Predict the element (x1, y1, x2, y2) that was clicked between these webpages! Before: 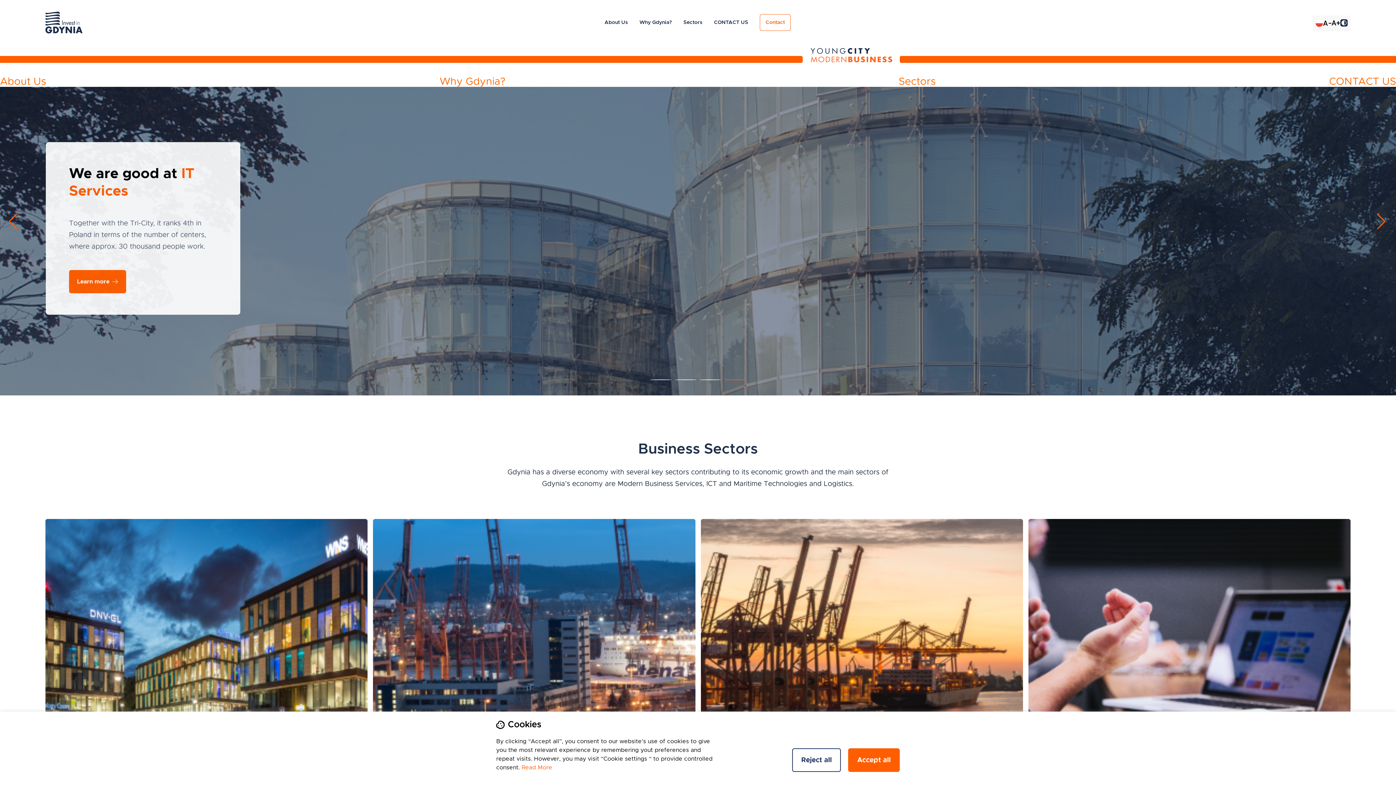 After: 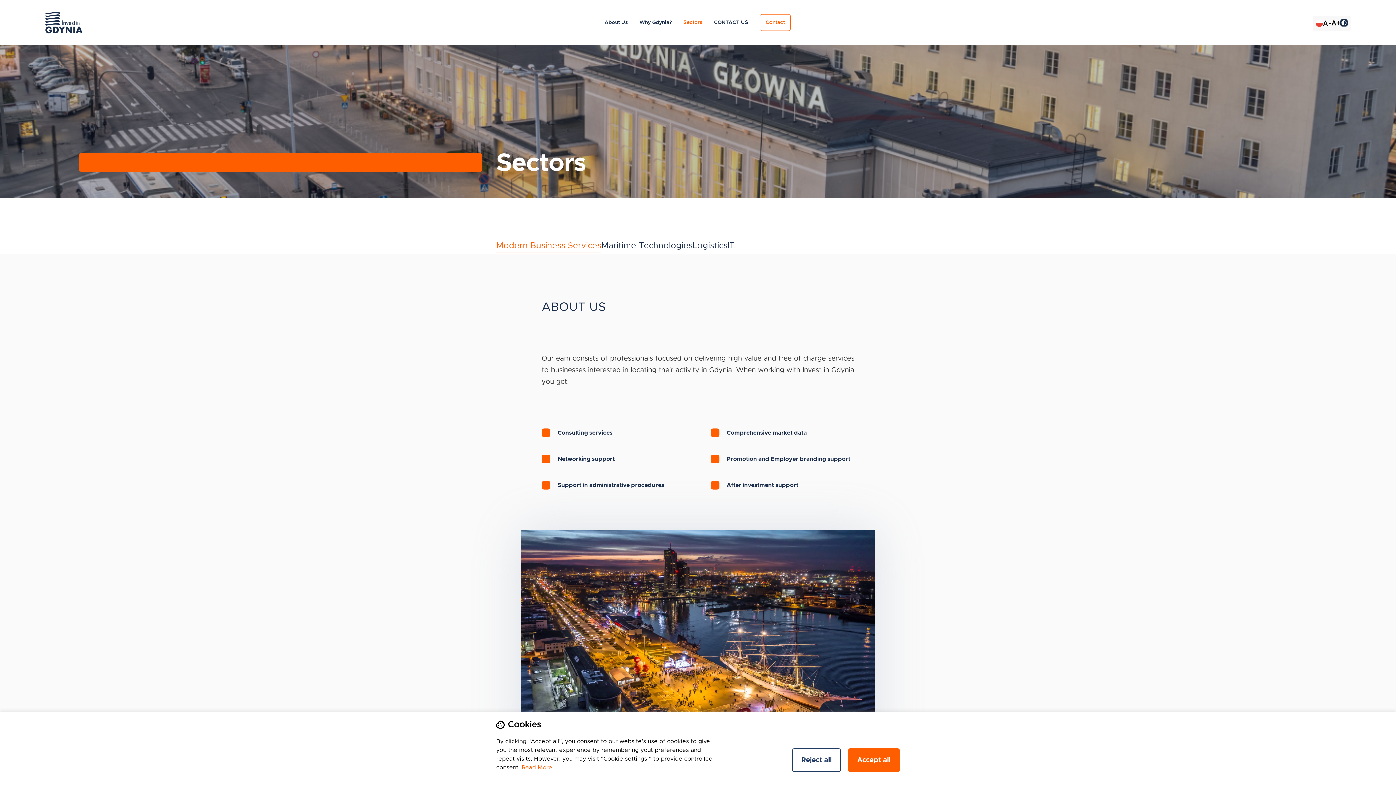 Action: bbox: (898, 76, 936, 86) label: Sectors